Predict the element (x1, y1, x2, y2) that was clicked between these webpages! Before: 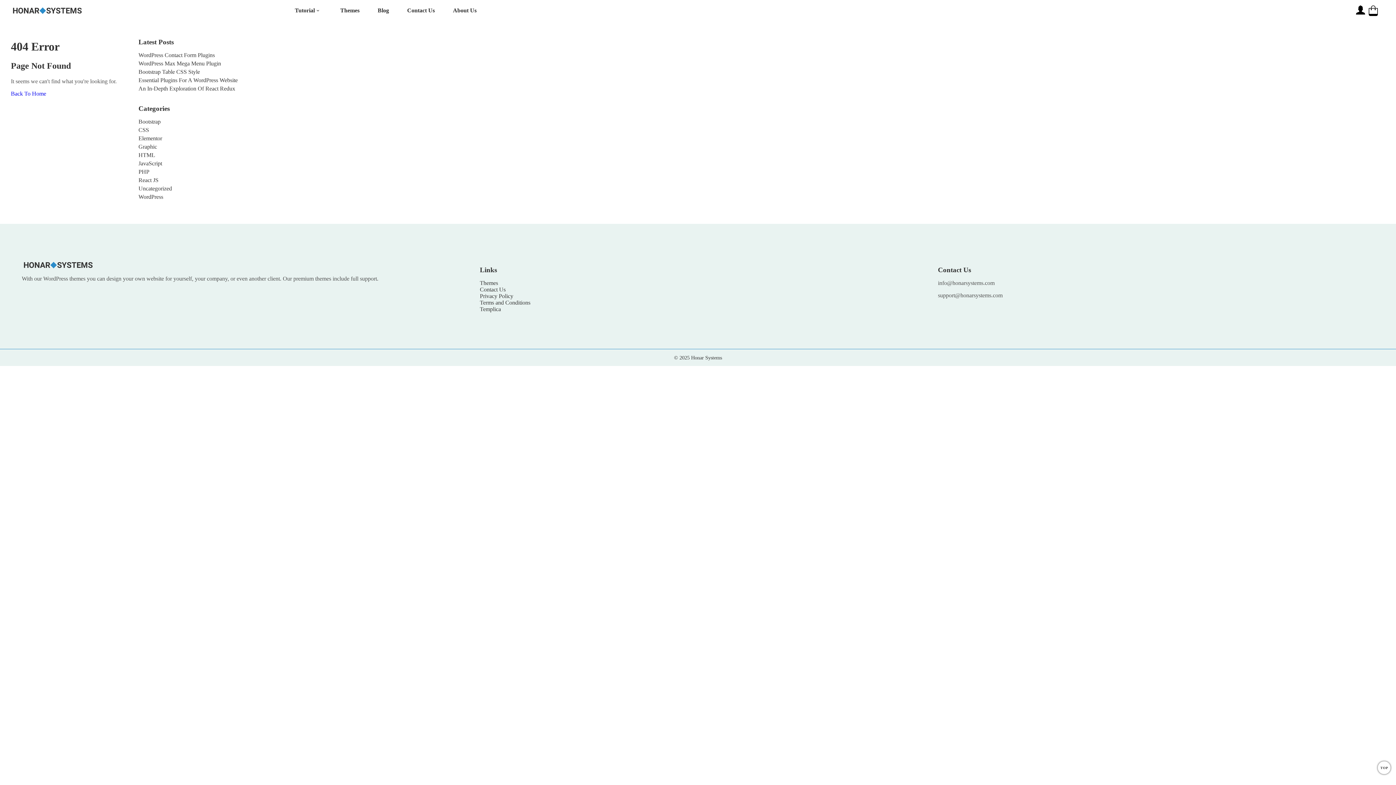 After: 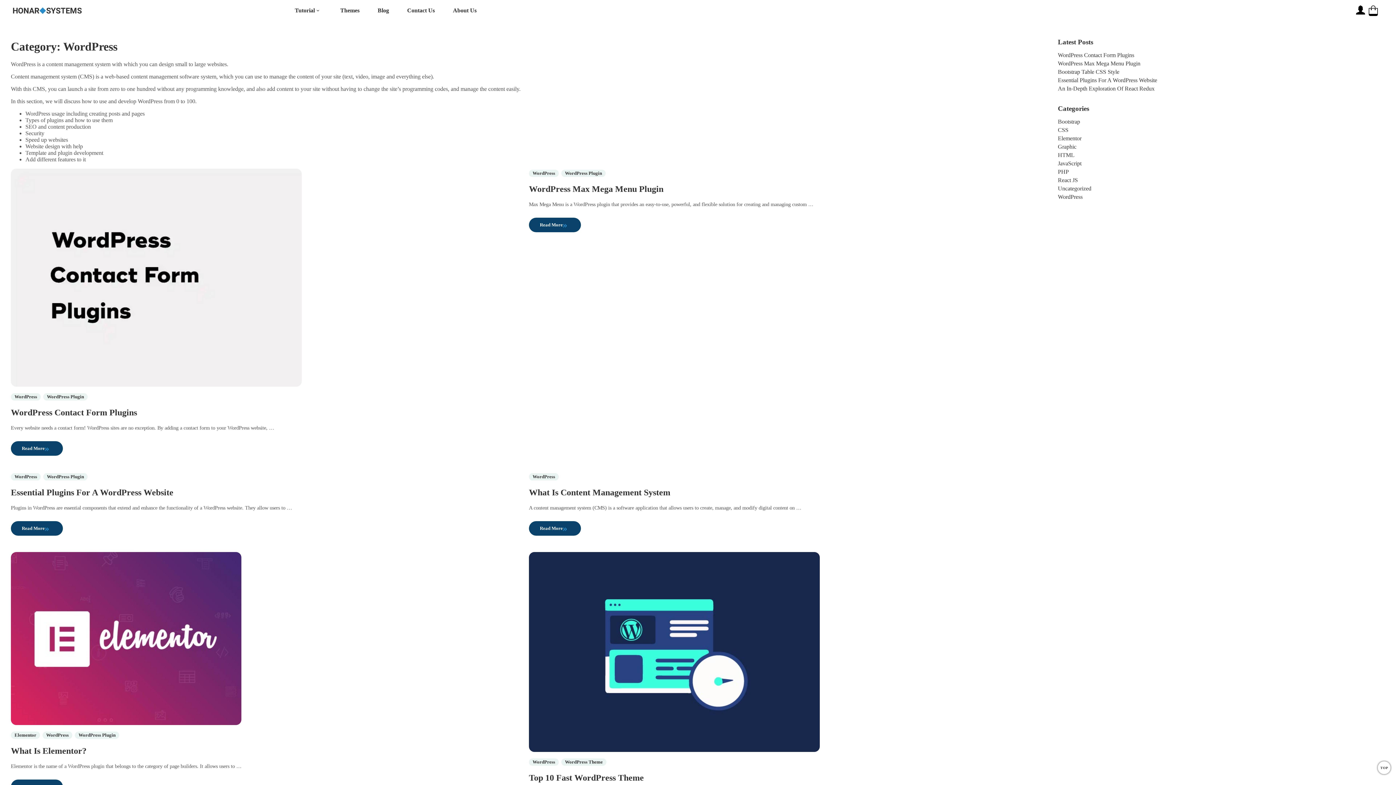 Action: bbox: (138, 193, 217, 200) label: WordPress